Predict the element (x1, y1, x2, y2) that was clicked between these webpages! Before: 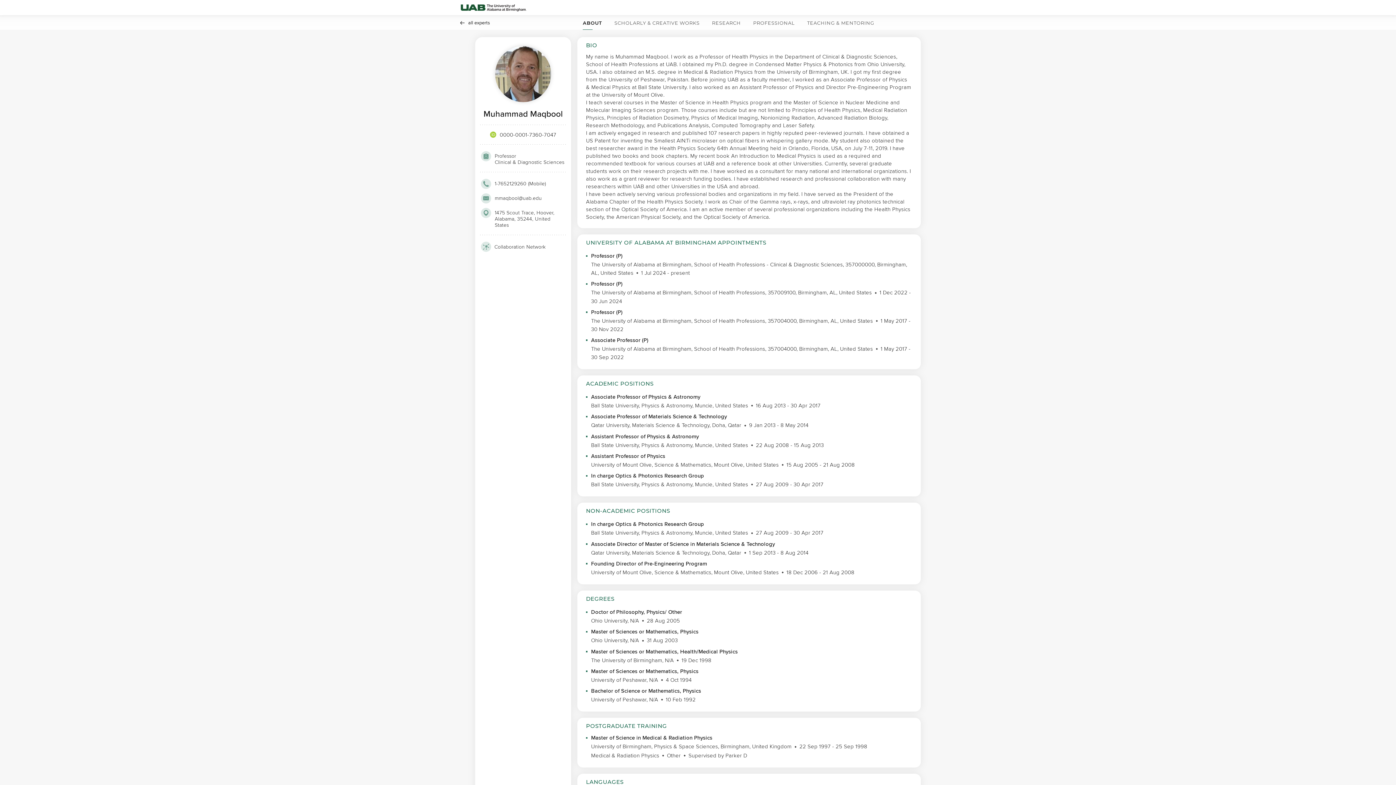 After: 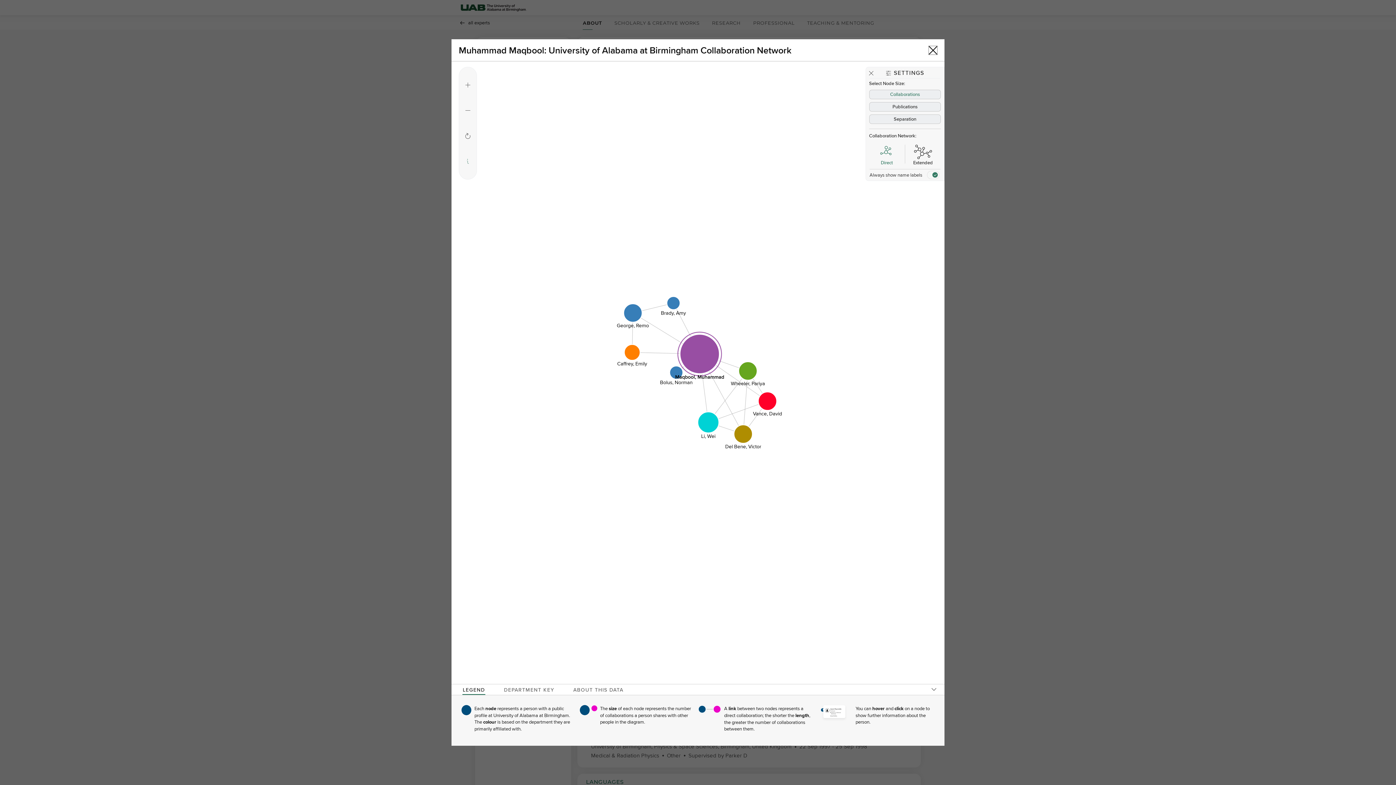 Action: bbox: (481, 241, 545, 252) label: Open network diagram modal